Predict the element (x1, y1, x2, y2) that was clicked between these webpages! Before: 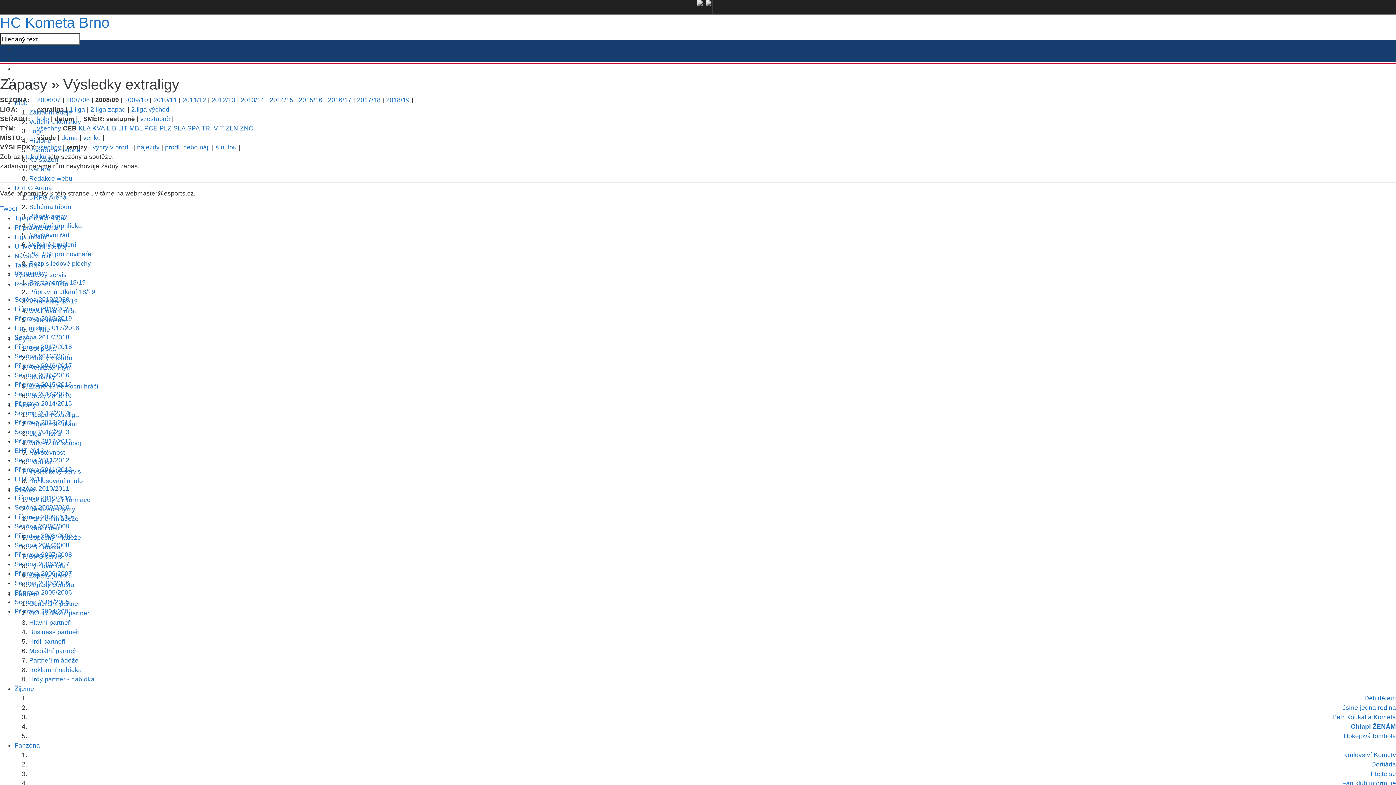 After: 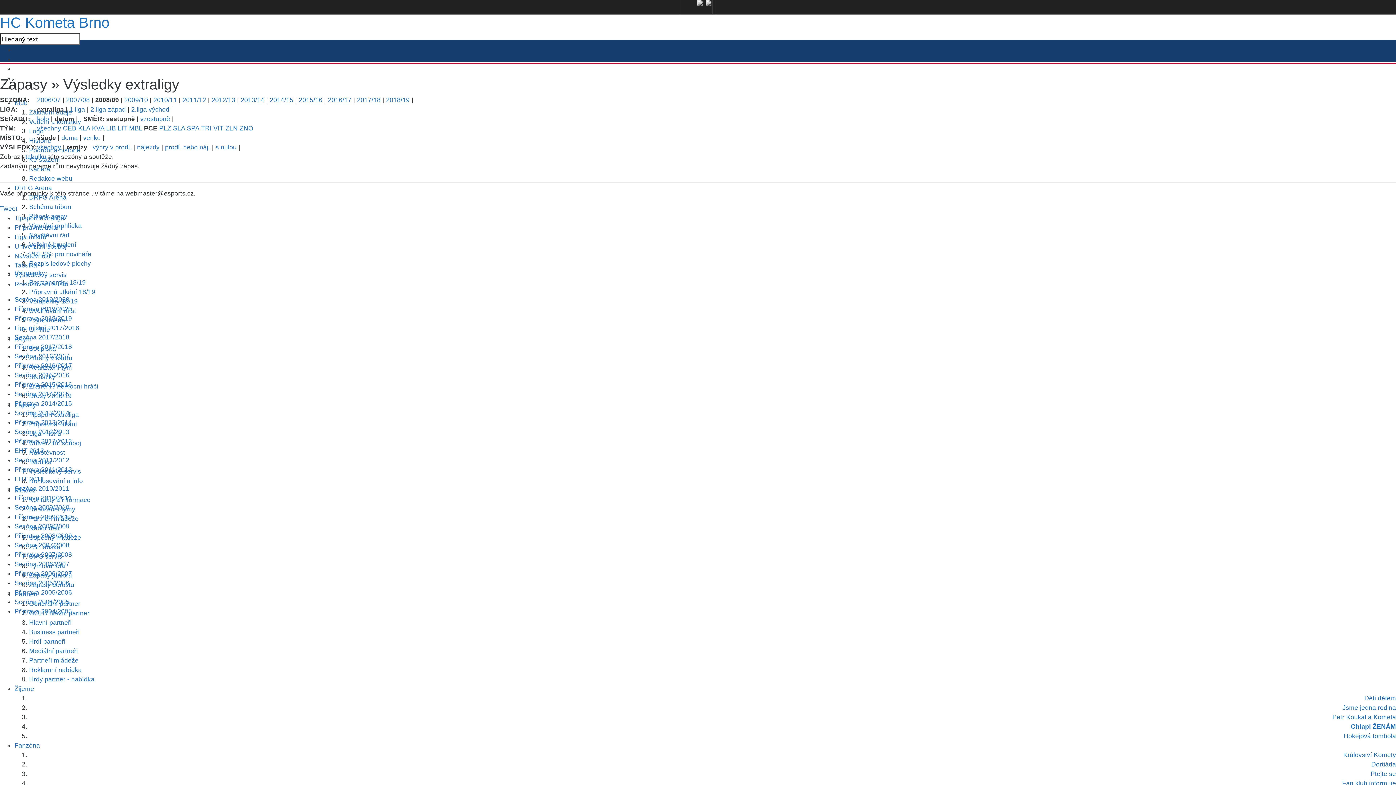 Action: bbox: (144, 124, 157, 132) label: PCE